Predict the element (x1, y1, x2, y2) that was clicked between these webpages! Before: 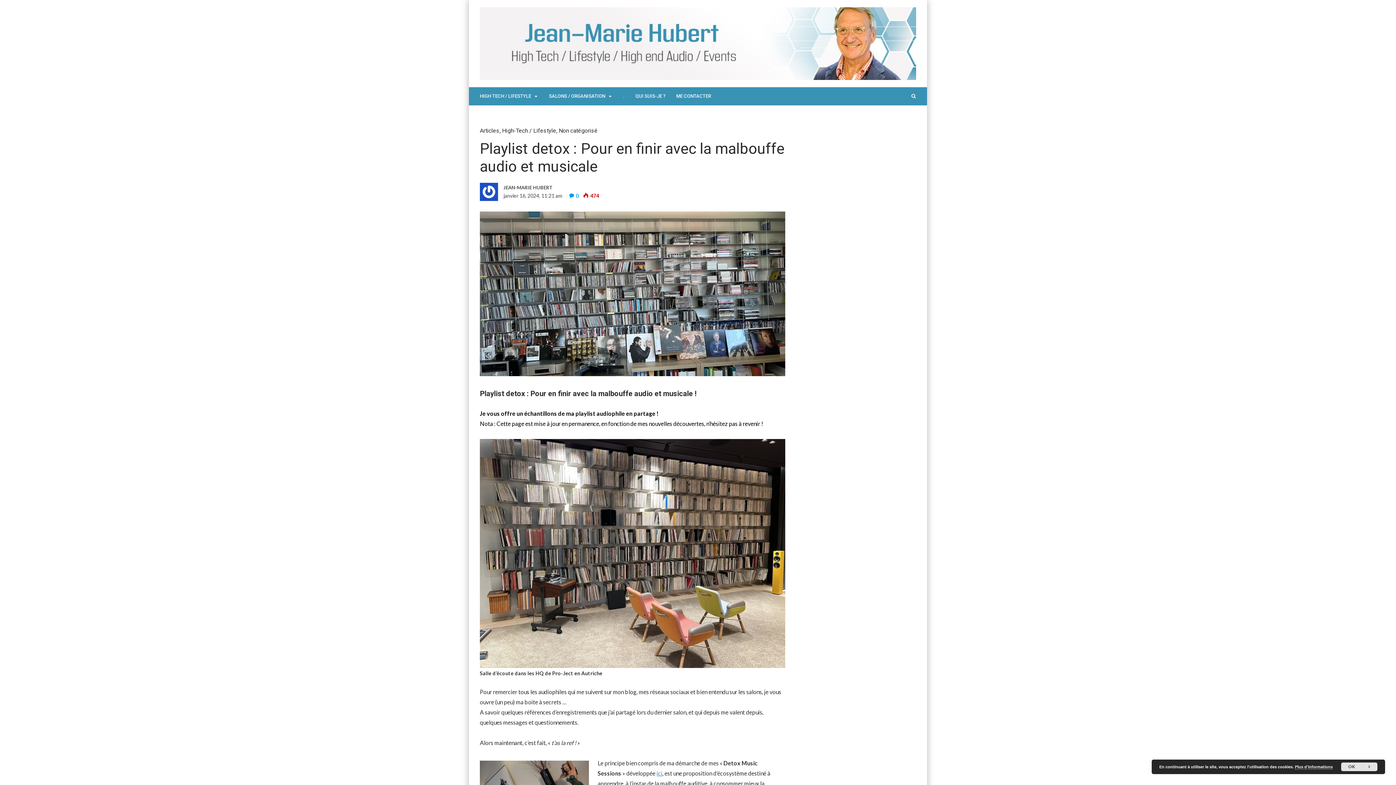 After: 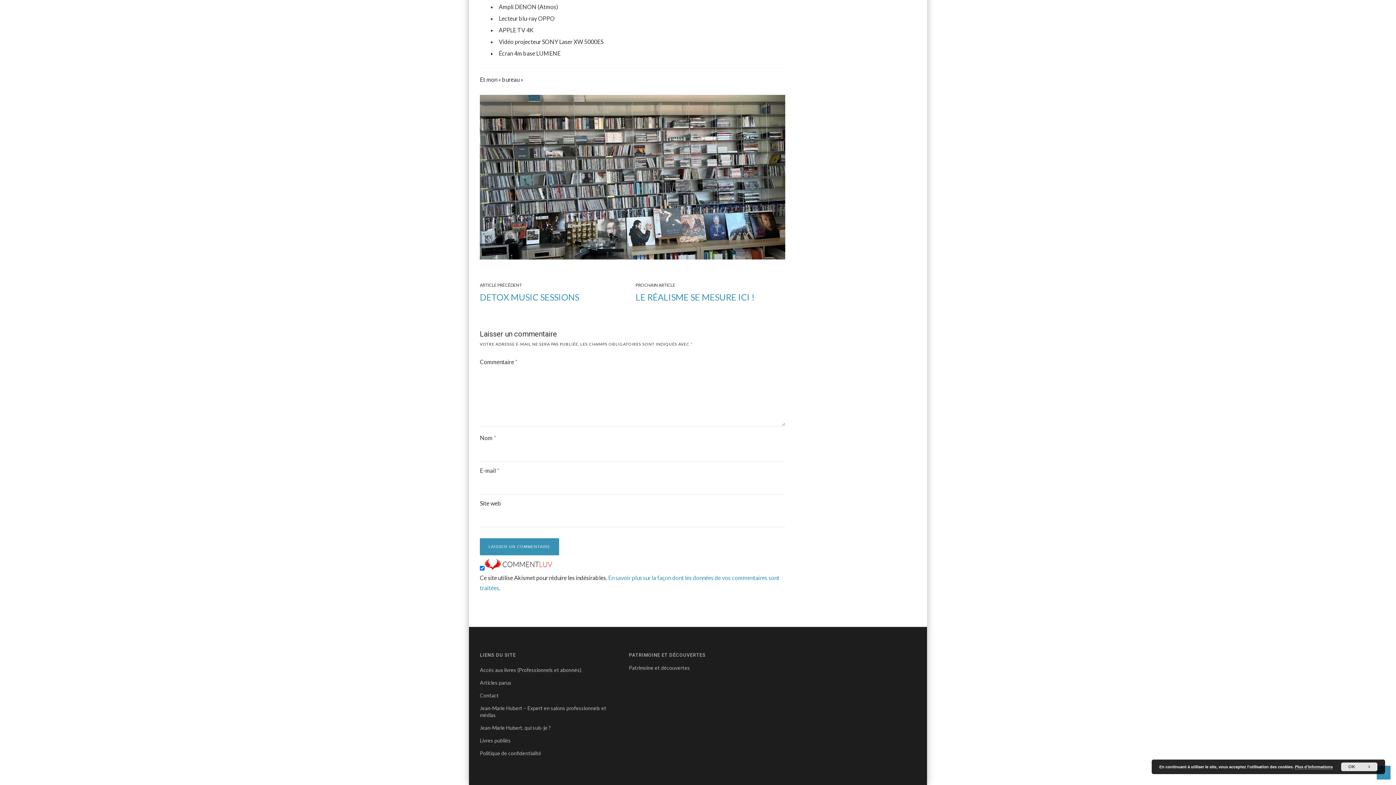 Action: label: 0 bbox: (576, 192, 578, 198)